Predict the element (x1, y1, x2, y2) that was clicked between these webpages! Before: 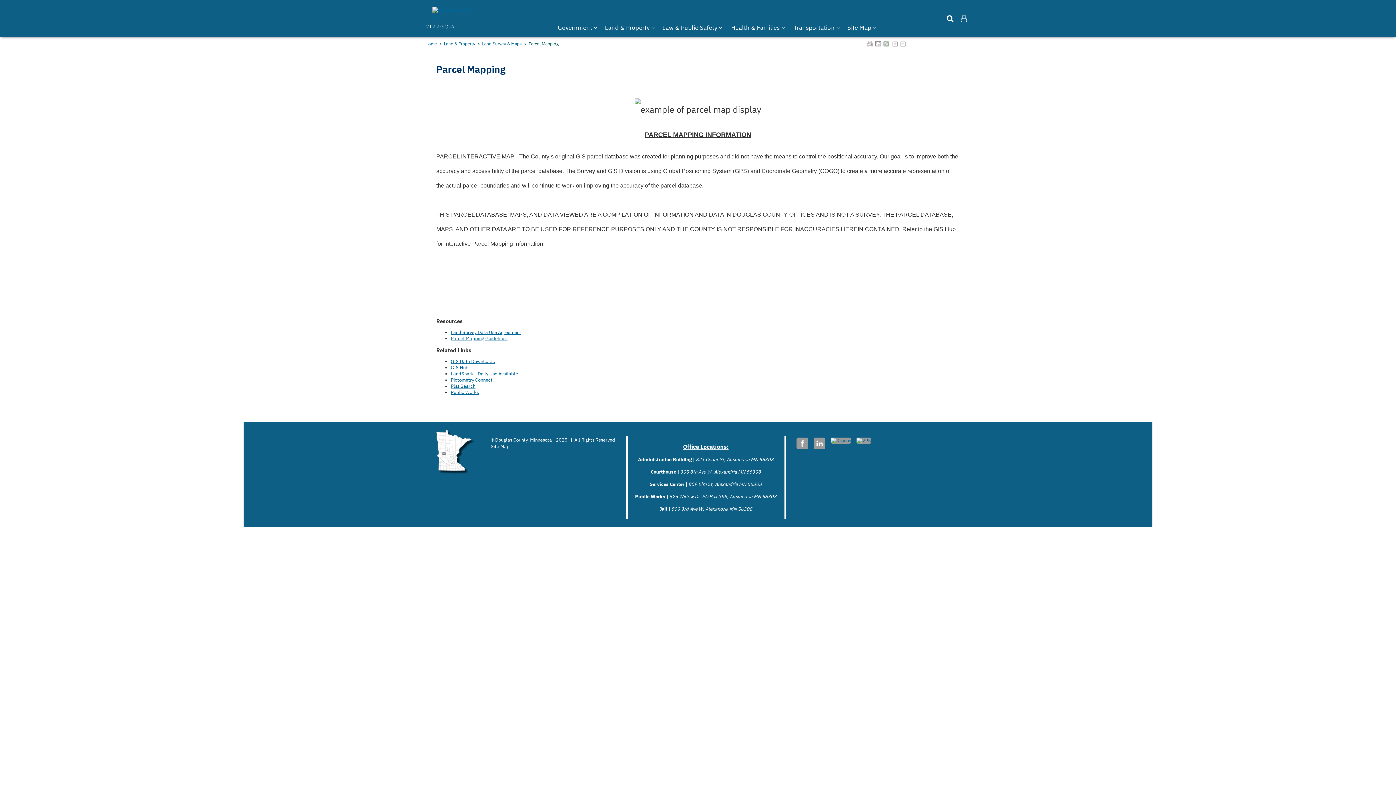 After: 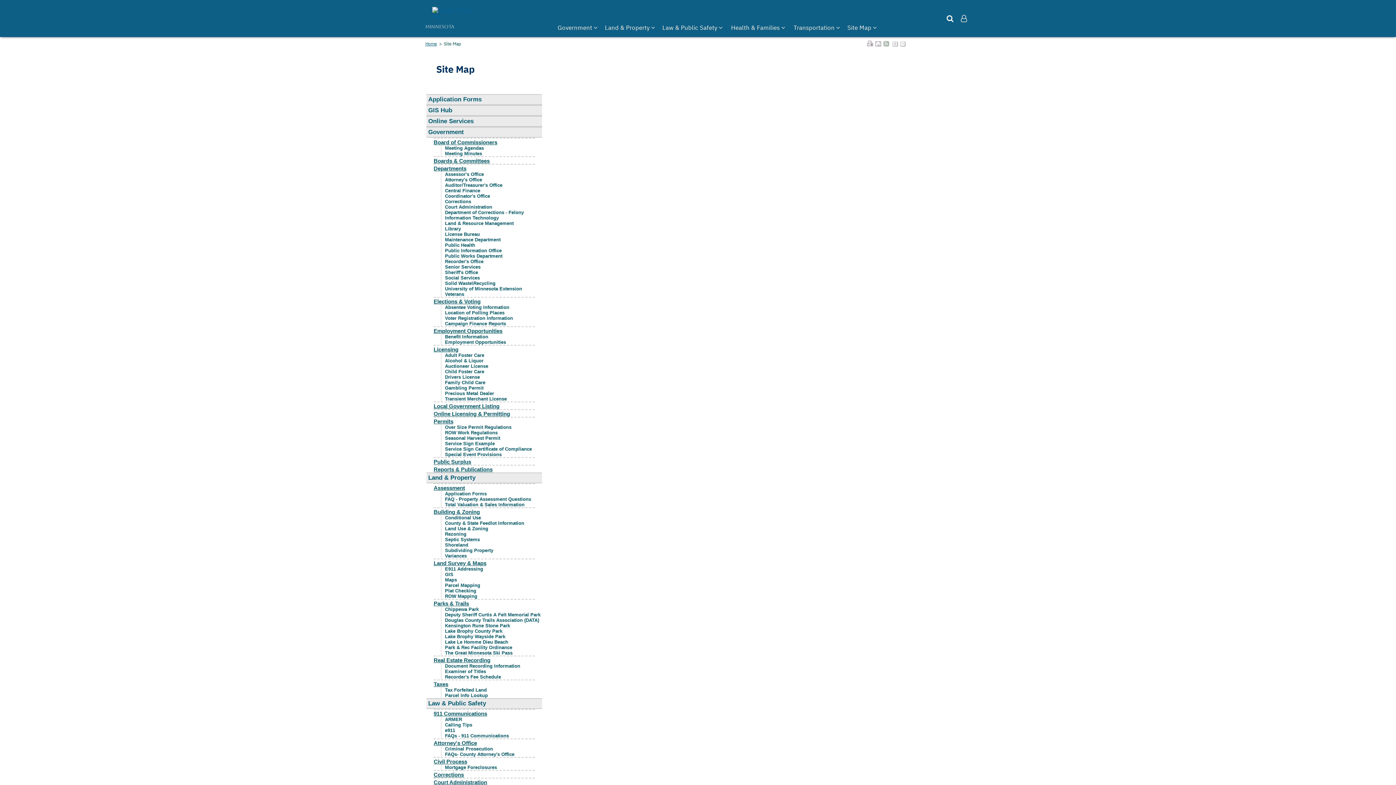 Action: label: Site Map  bbox: (844, 18, 880, 37)